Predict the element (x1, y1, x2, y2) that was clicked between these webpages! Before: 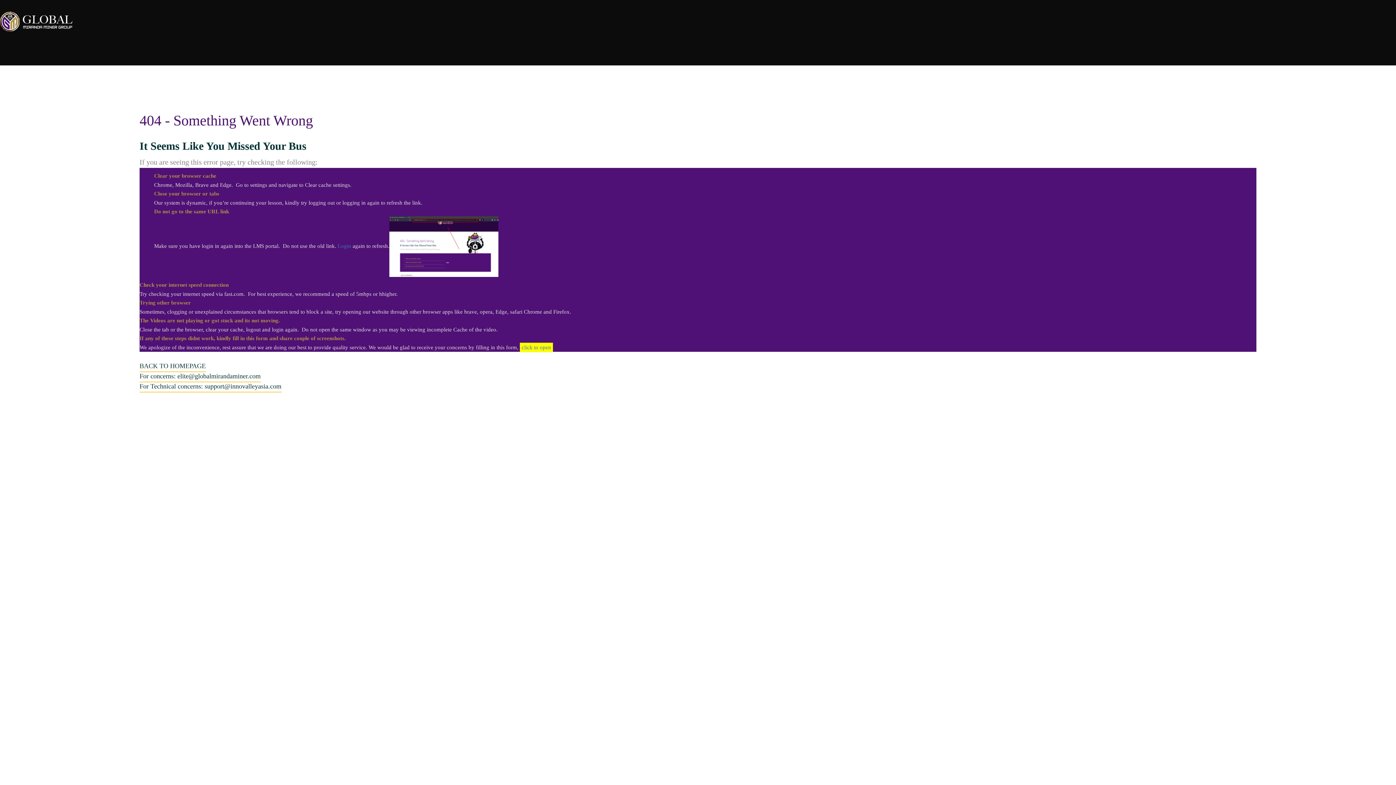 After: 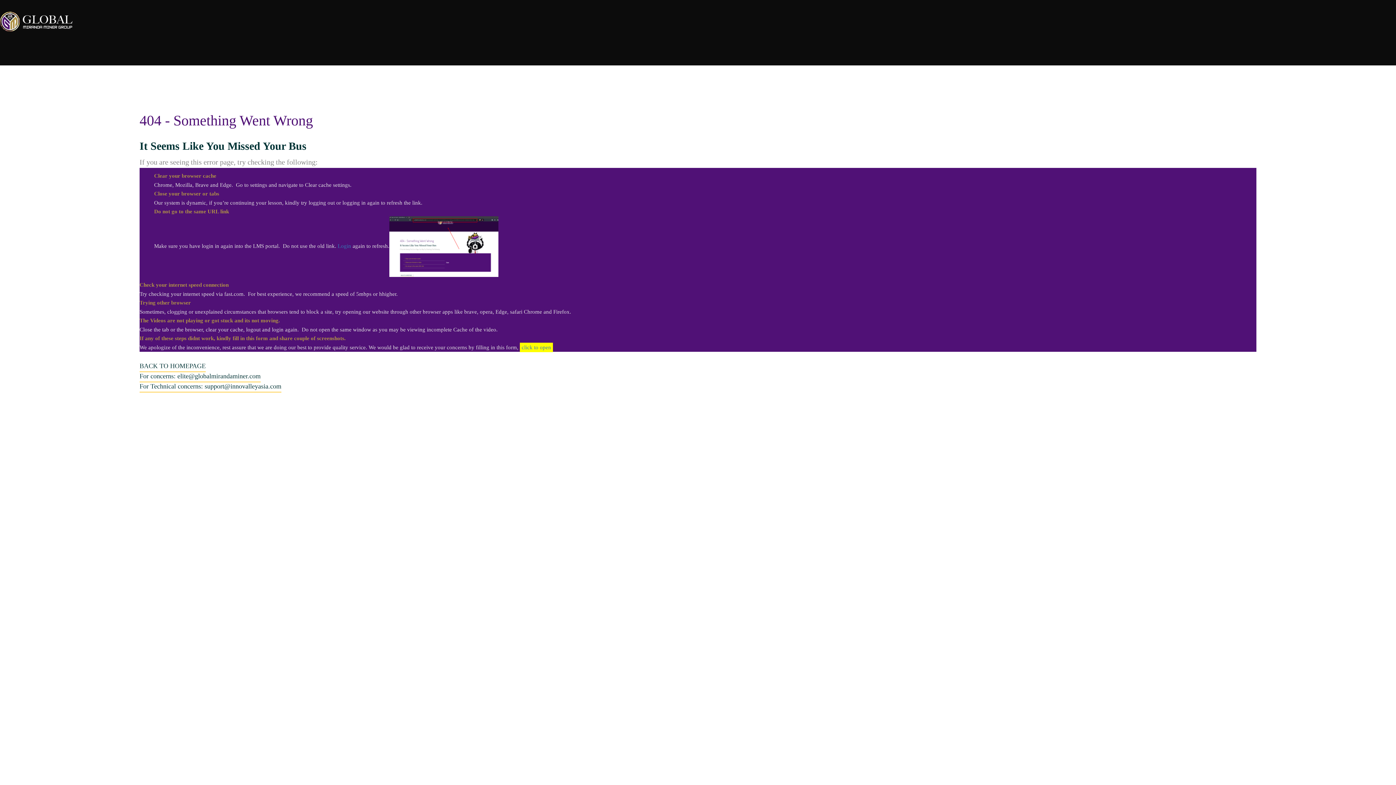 Action: label: Trying other browser bbox: (139, 298, 1256, 307)